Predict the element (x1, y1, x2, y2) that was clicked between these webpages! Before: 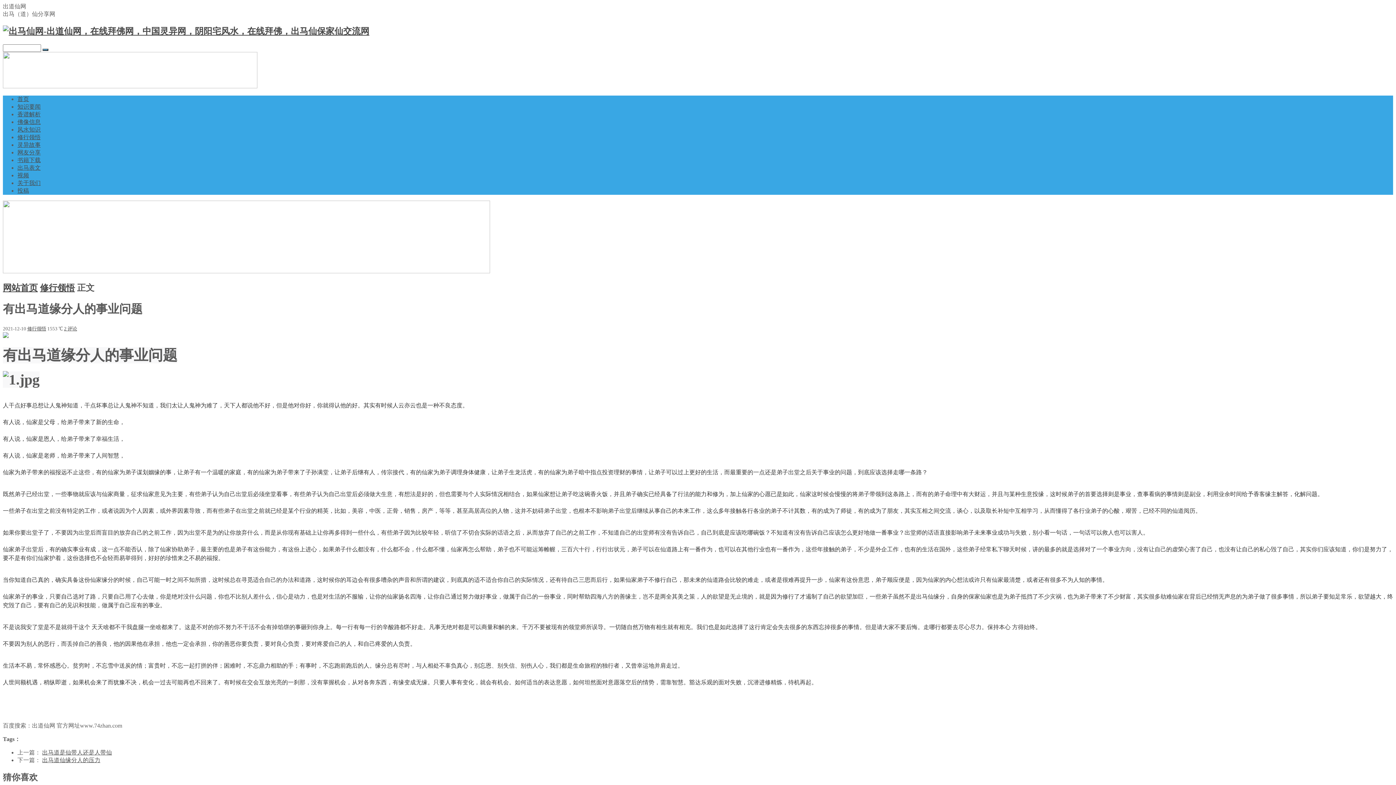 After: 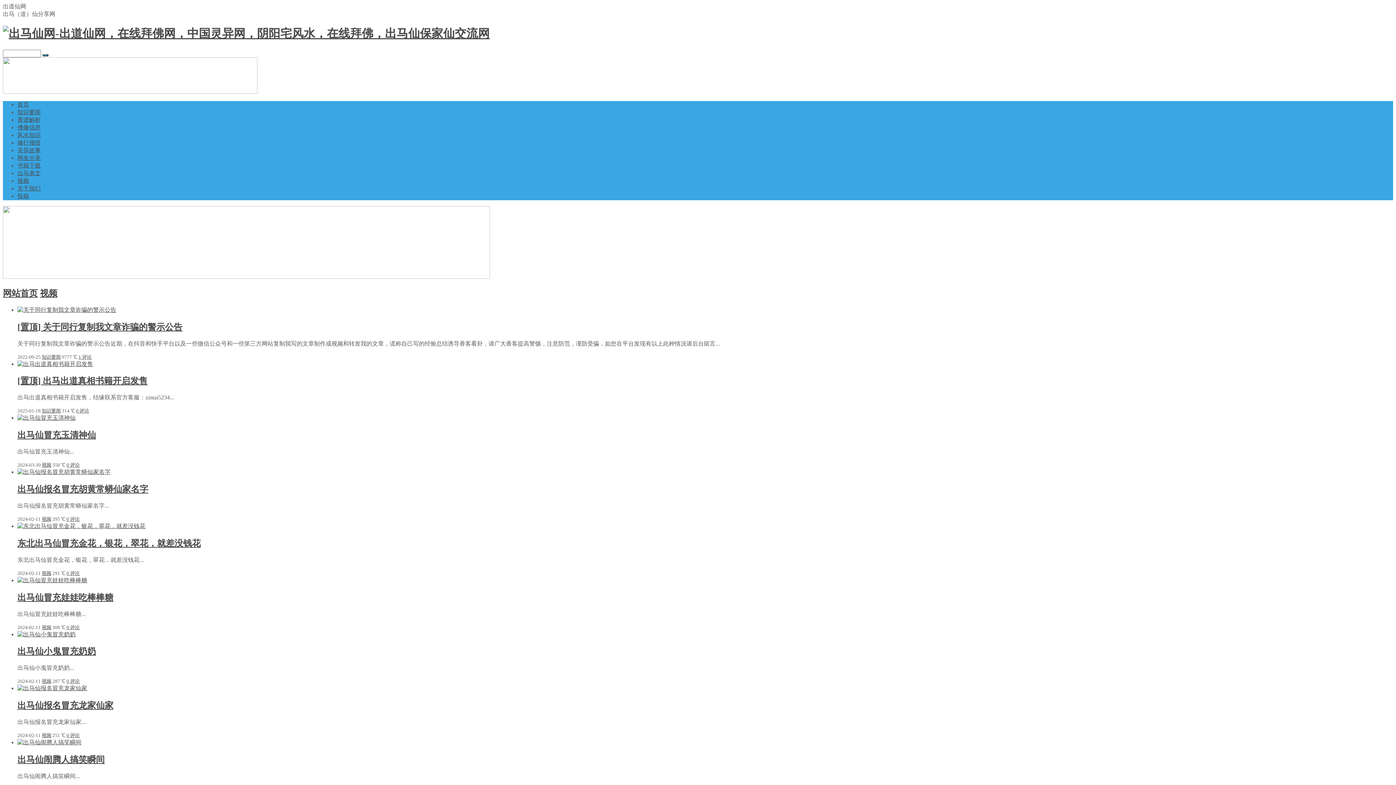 Action: label: 视频 bbox: (17, 172, 29, 178)